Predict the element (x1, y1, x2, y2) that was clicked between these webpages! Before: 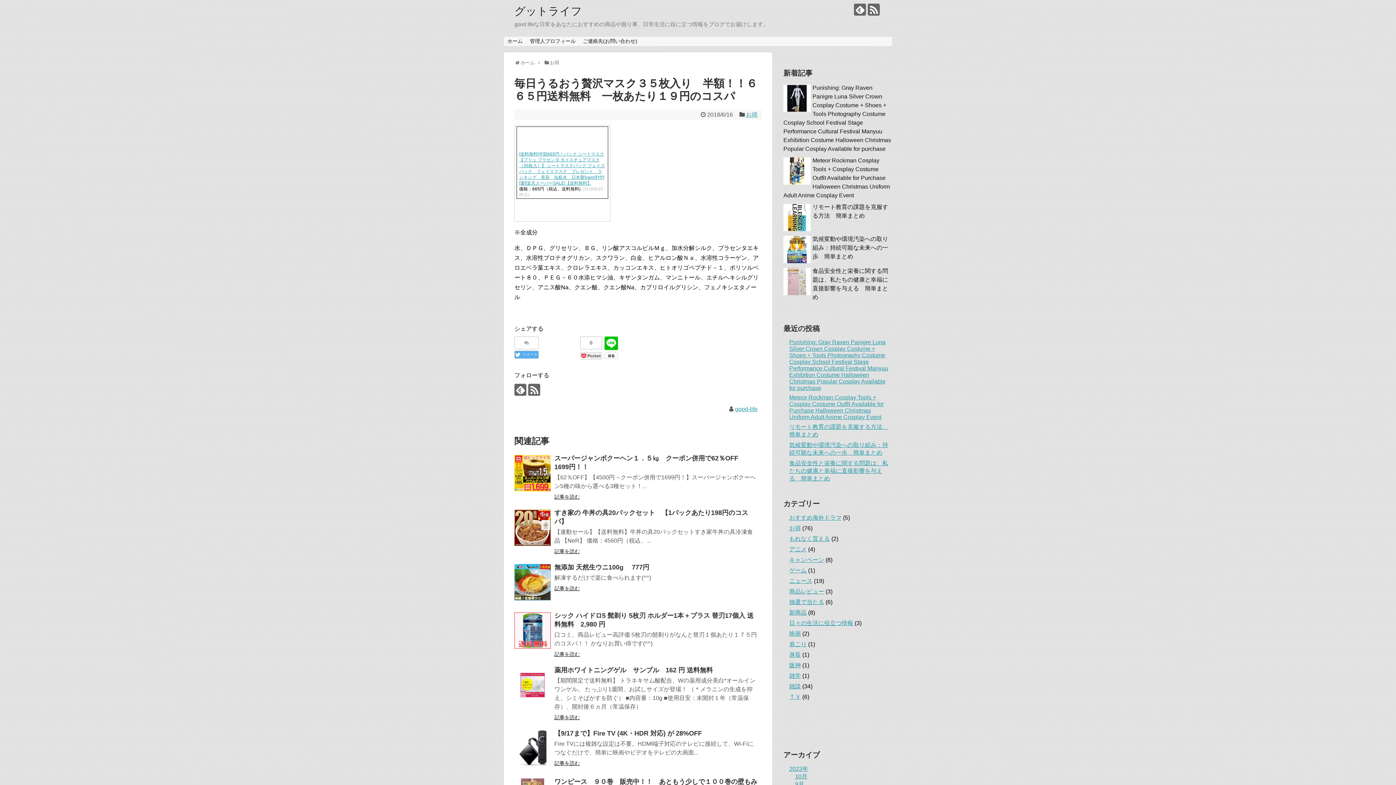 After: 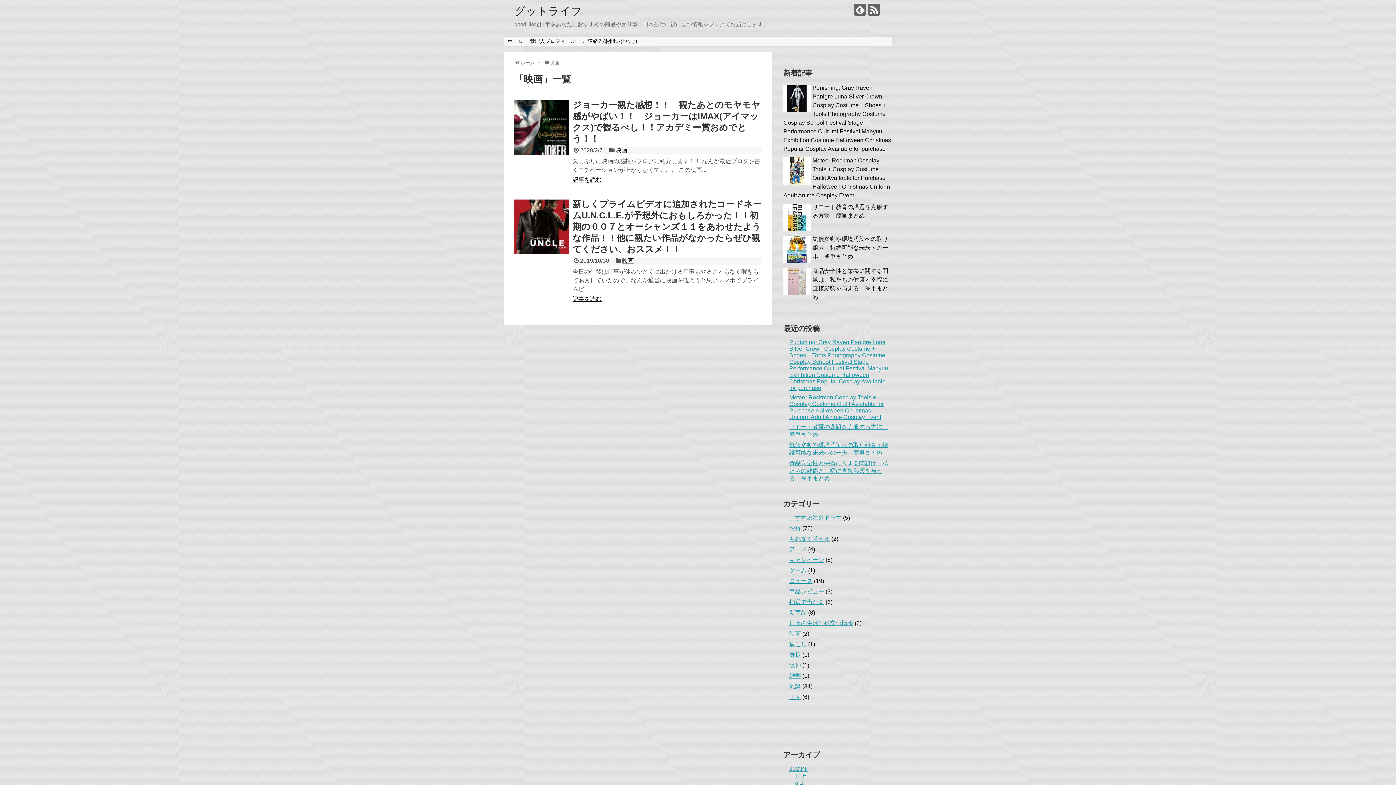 Action: label: 映画 bbox: (789, 631, 801, 637)